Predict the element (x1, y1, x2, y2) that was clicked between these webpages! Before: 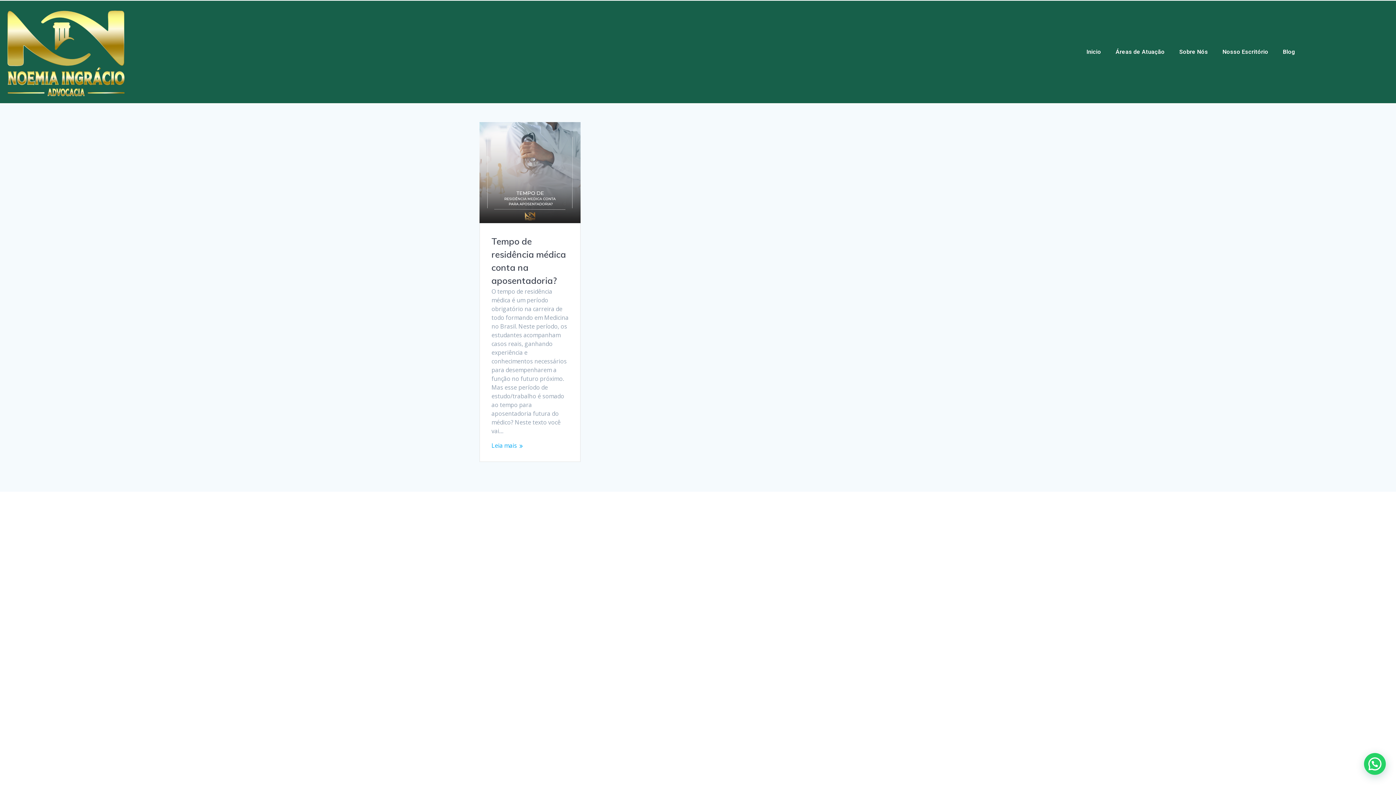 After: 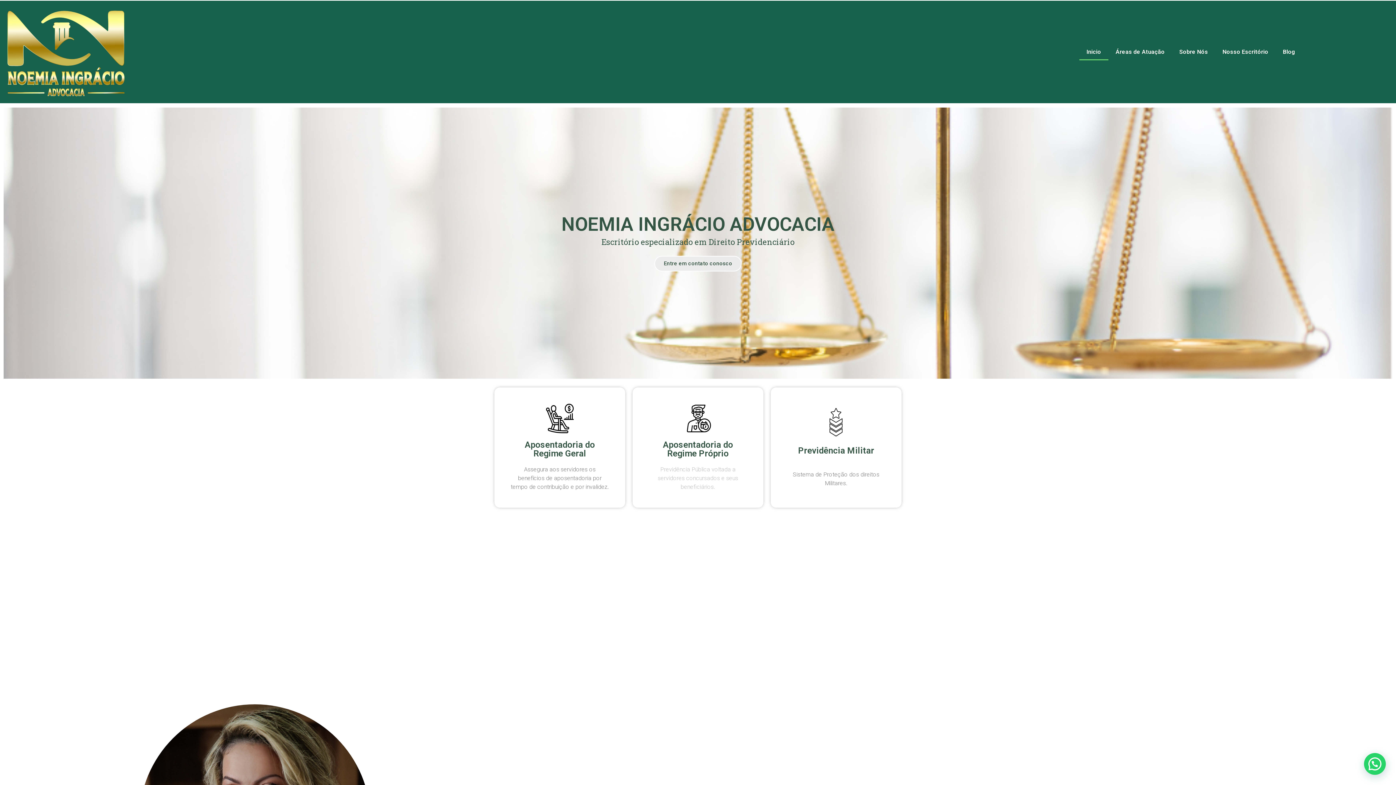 Action: bbox: (0, 0, 132, 103)